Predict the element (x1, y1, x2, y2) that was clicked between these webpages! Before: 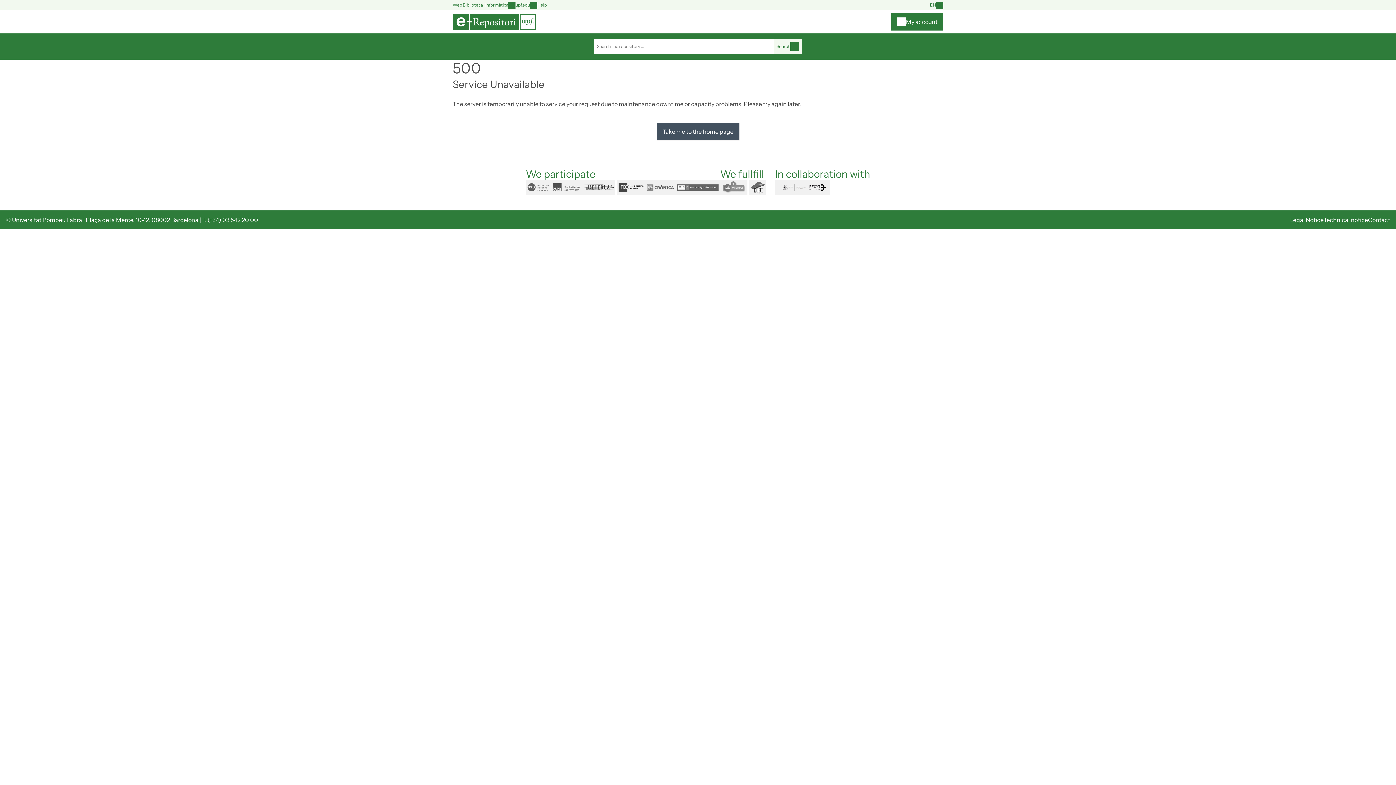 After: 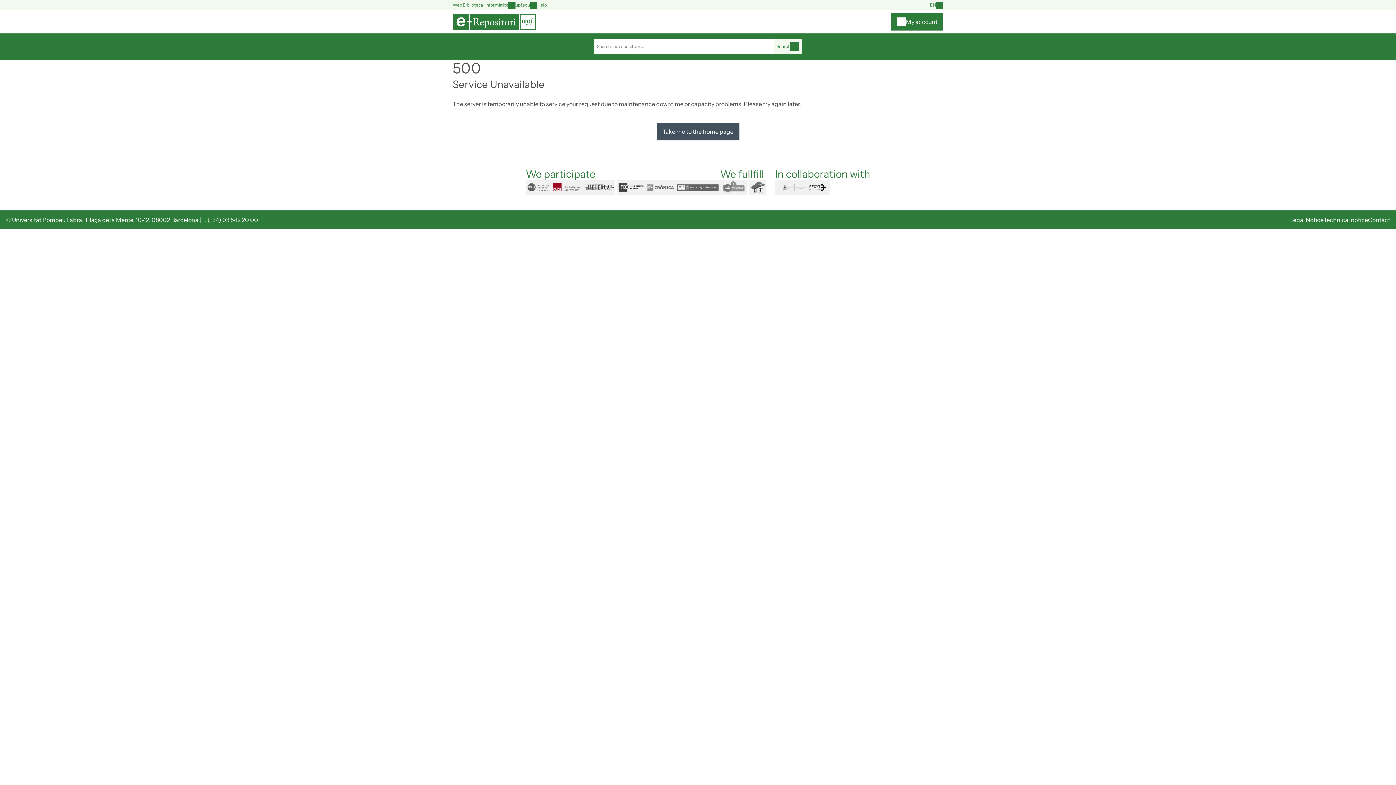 Action: bbox: (551, 180, 583, 194) label: raco